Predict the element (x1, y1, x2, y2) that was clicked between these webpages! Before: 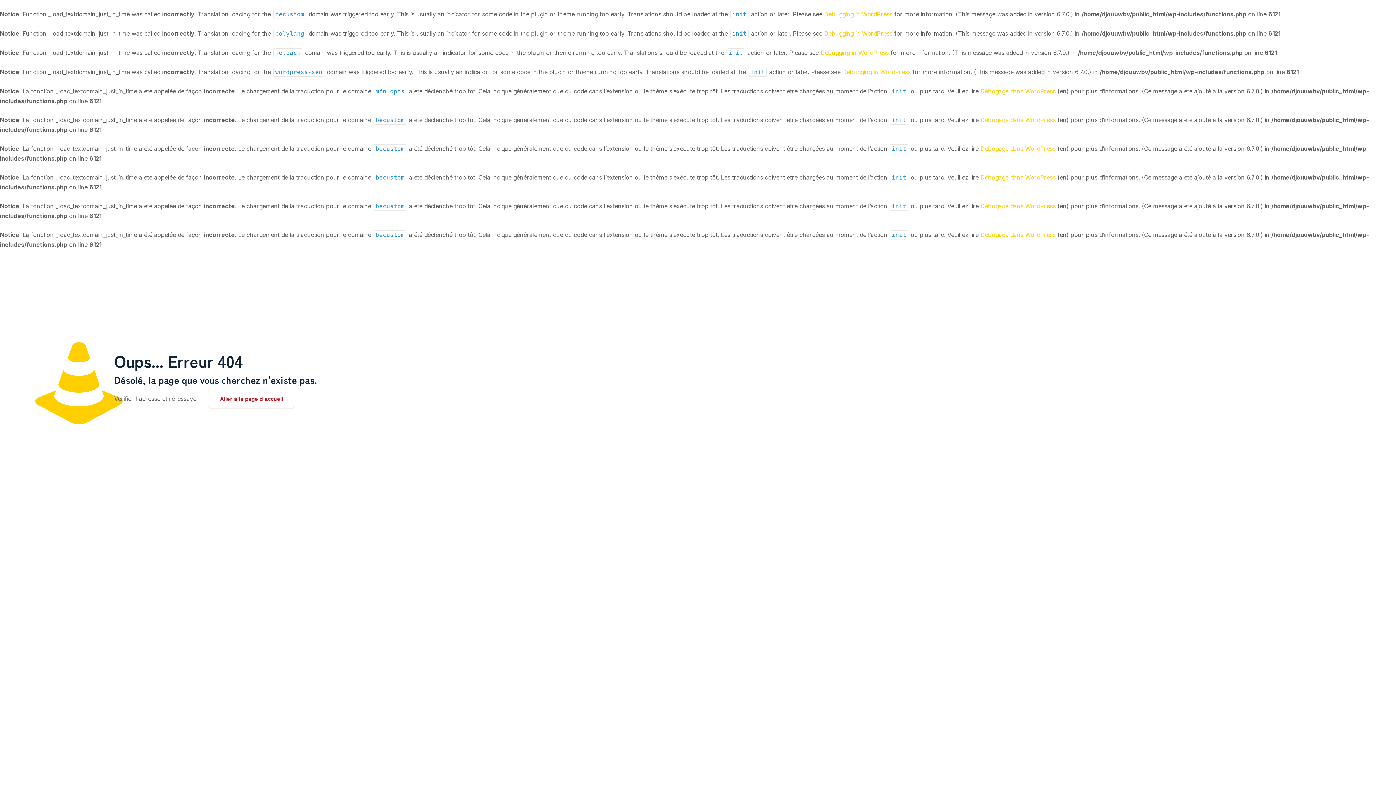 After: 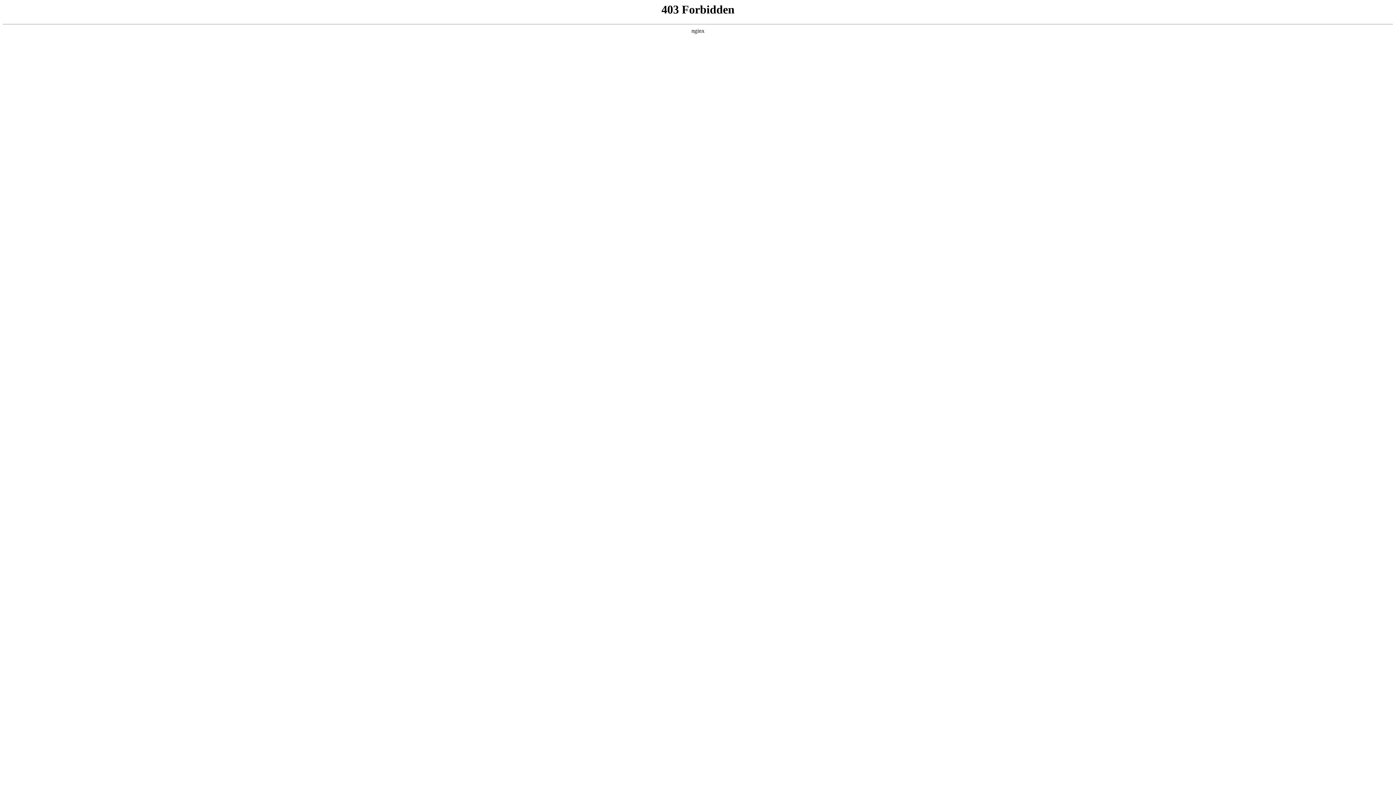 Action: label: Débogage dans WordPress bbox: (980, 145, 1056, 152)